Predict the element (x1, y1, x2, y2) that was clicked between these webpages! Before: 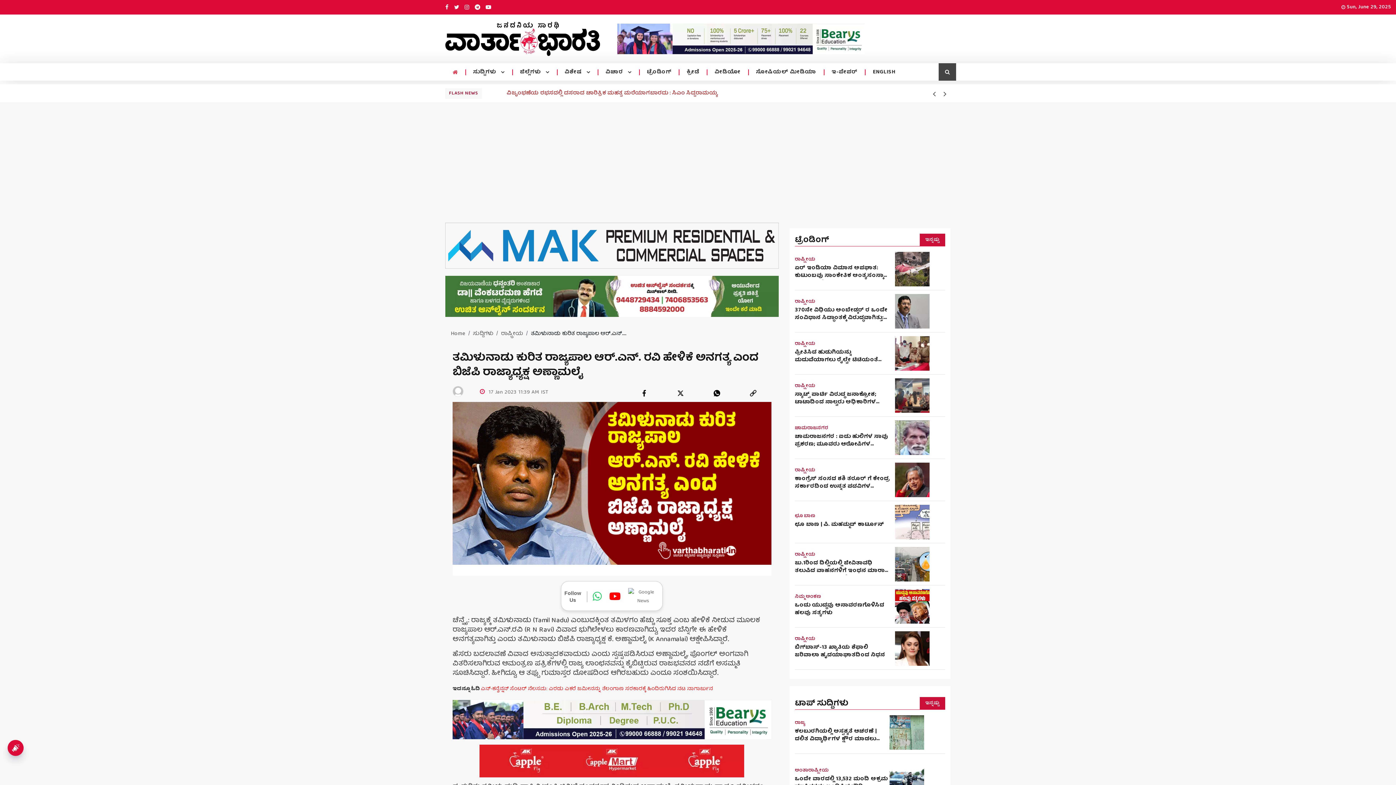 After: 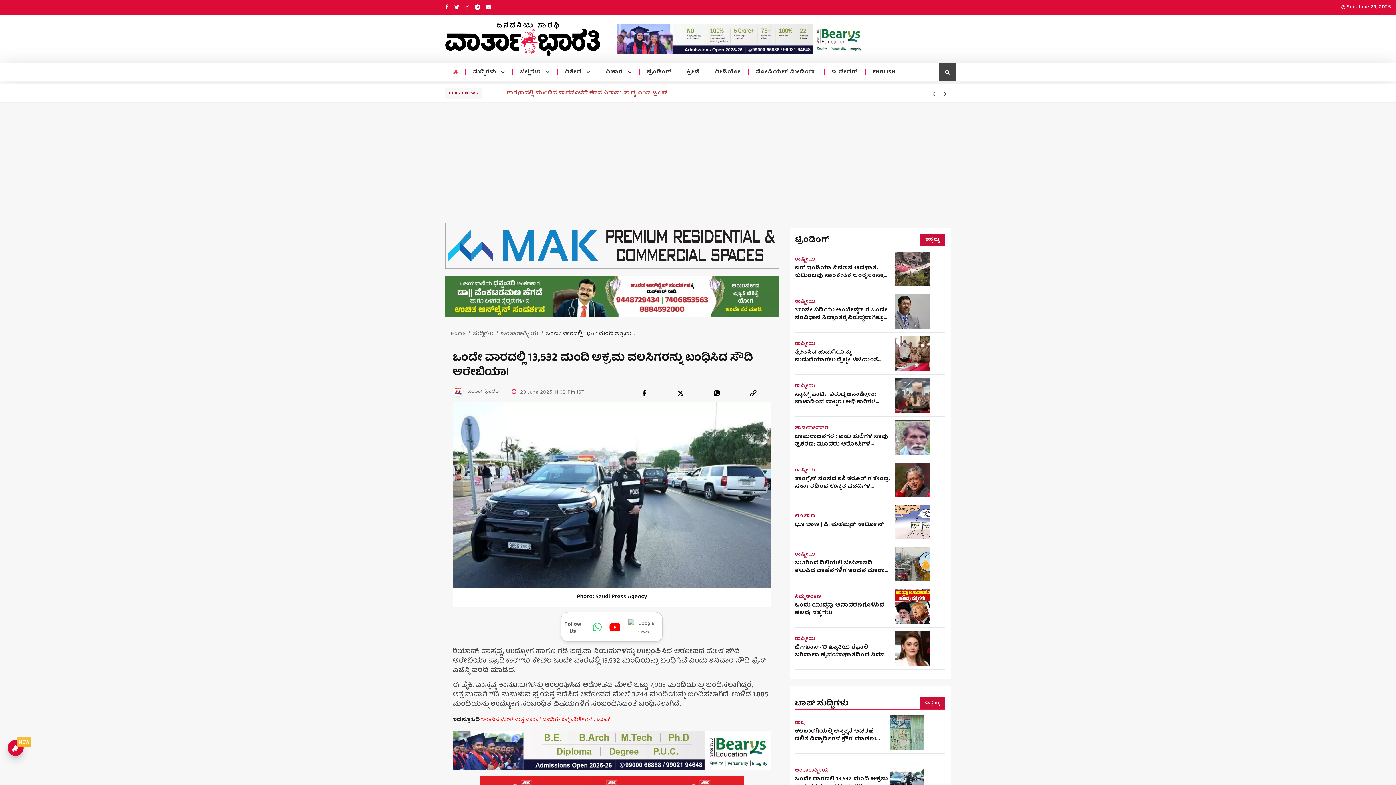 Action: bbox: (795, 775, 889, 791) label: ಒಂದೇ ವಾರದಲ್ಲಿ 13,532 ಮಂದಿ ಅಕ್ರಮ ವಲಸಿಗರನ್ನು ಬಂಧಿಸಿದ ಸೌದಿ ಅರೇಬಿಯಾ!